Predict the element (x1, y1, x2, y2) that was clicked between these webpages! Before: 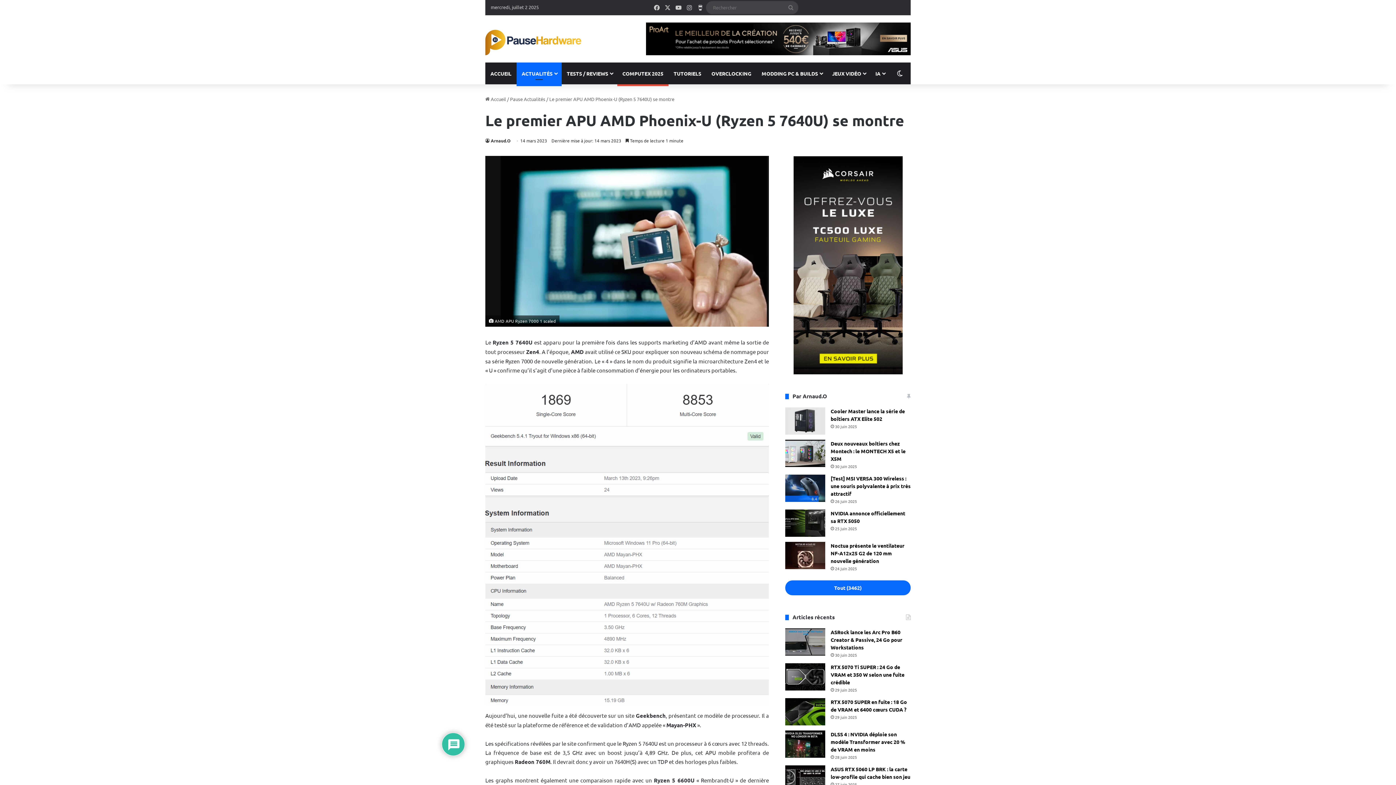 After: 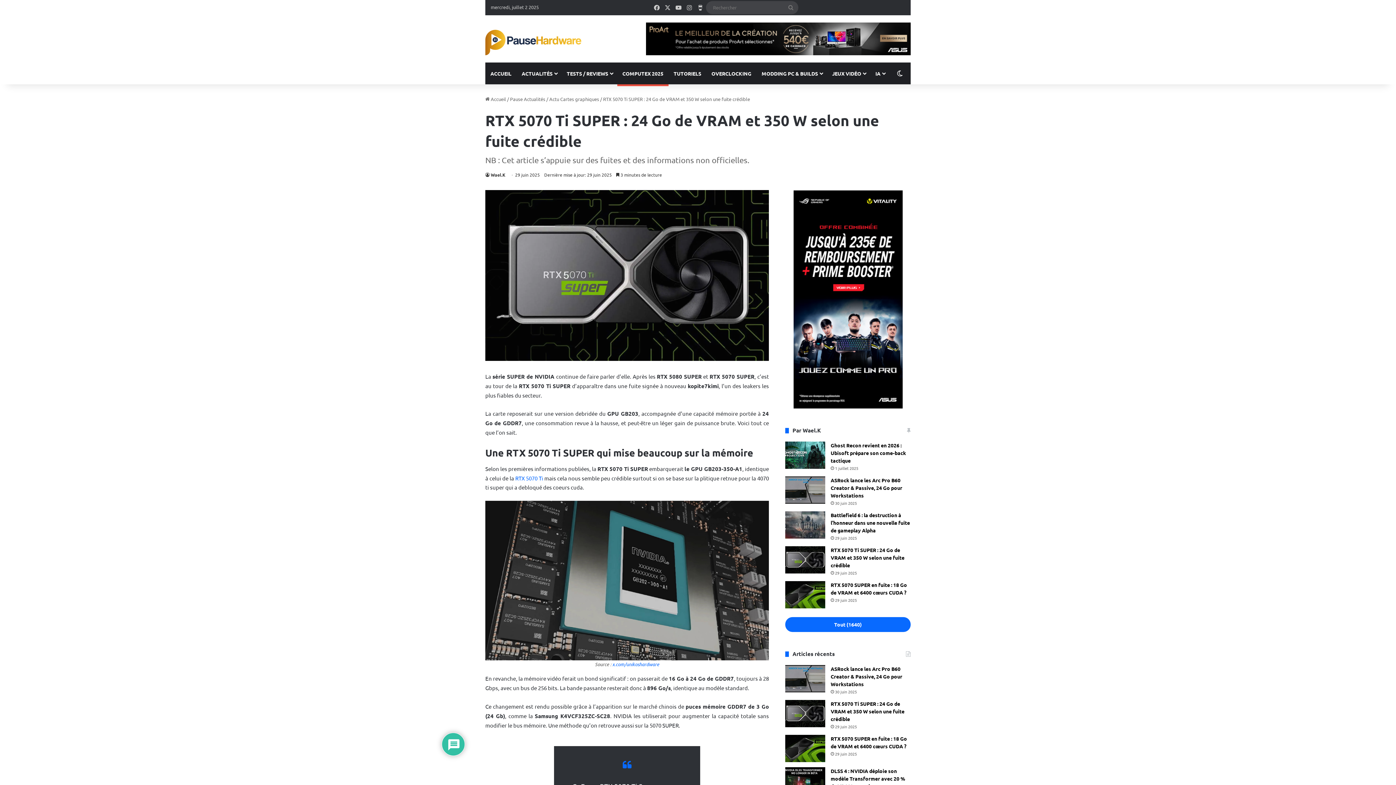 Action: label: RTX 5070 Ti SUPER : 24 Go de VRAM et 350 W selon une fuite crédible bbox: (830, 664, 904, 685)